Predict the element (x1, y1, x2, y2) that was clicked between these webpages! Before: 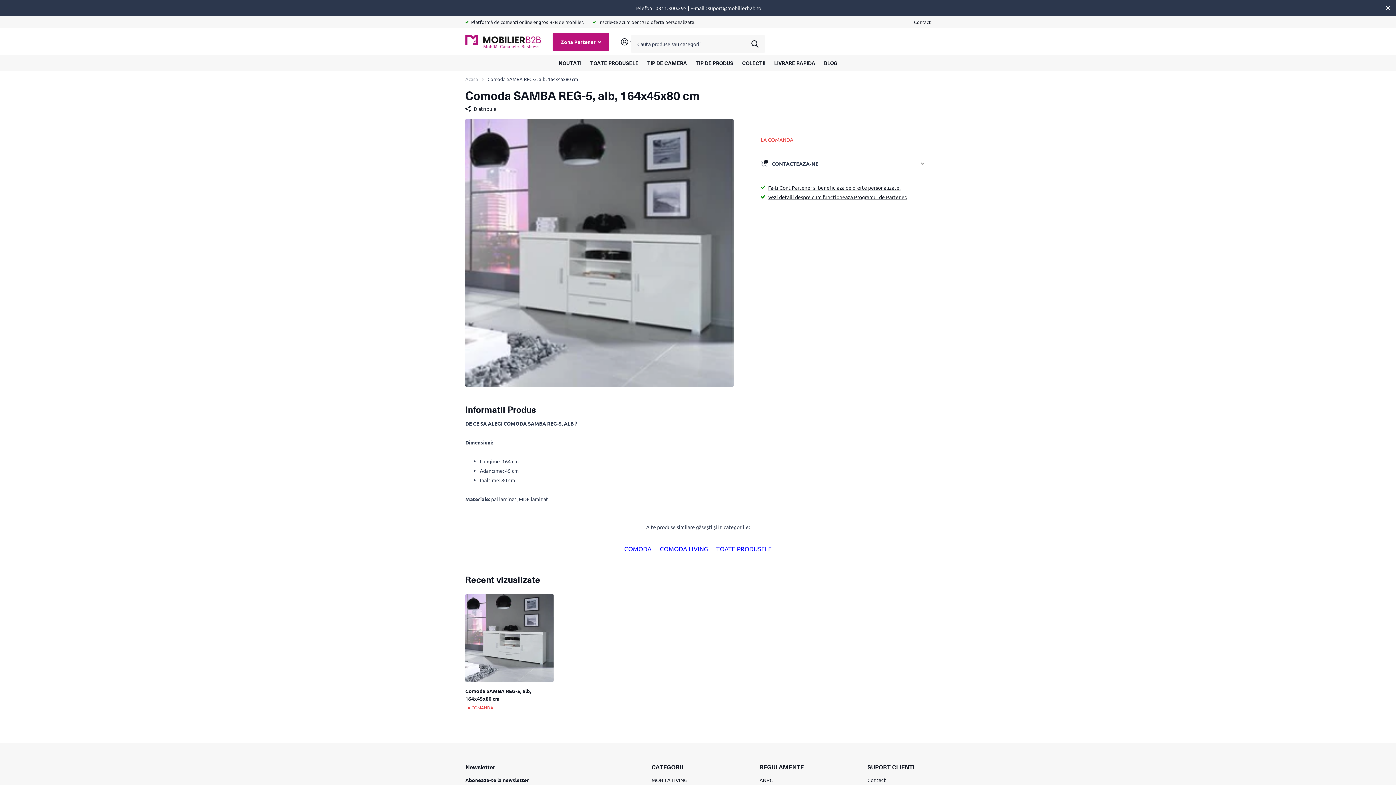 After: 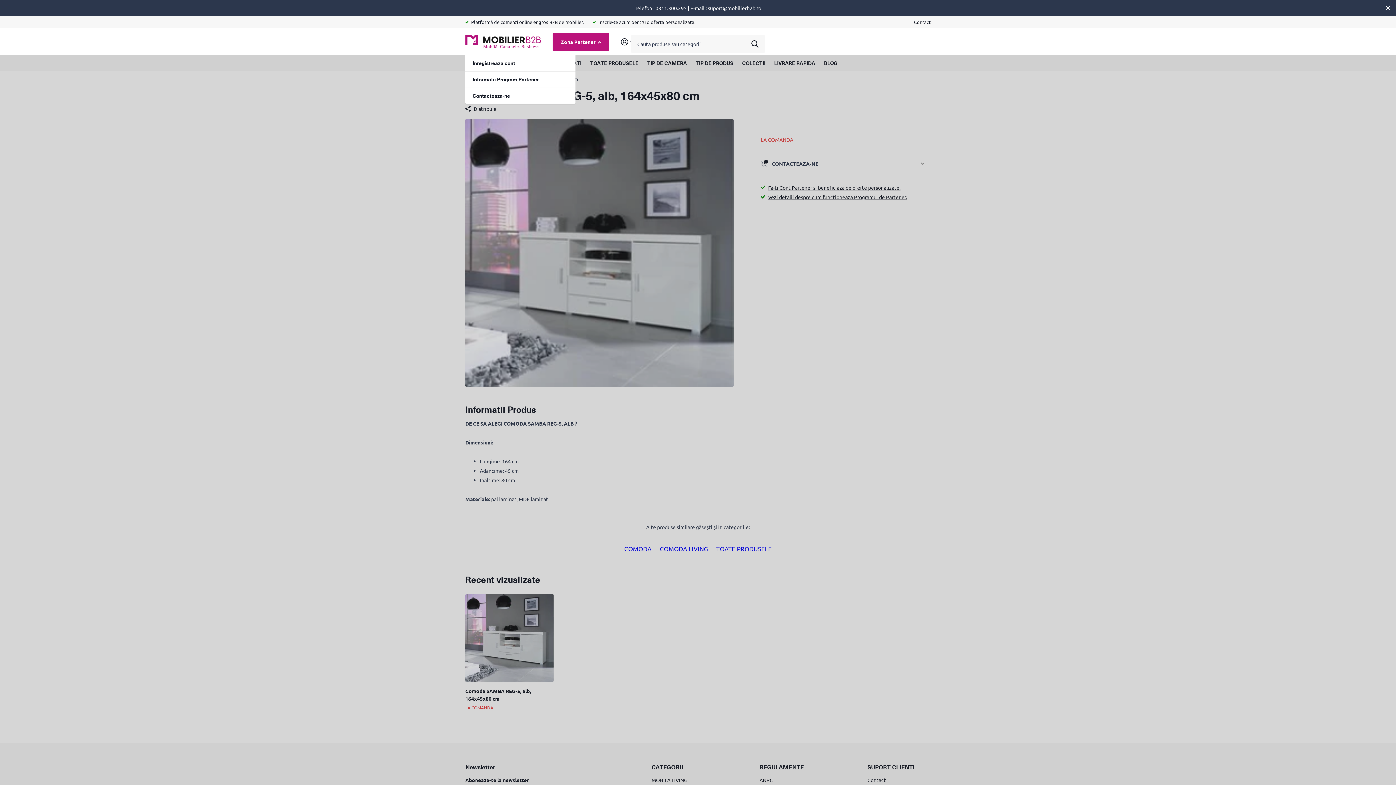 Action: bbox: (552, 32, 609, 51) label: Zona Partener 